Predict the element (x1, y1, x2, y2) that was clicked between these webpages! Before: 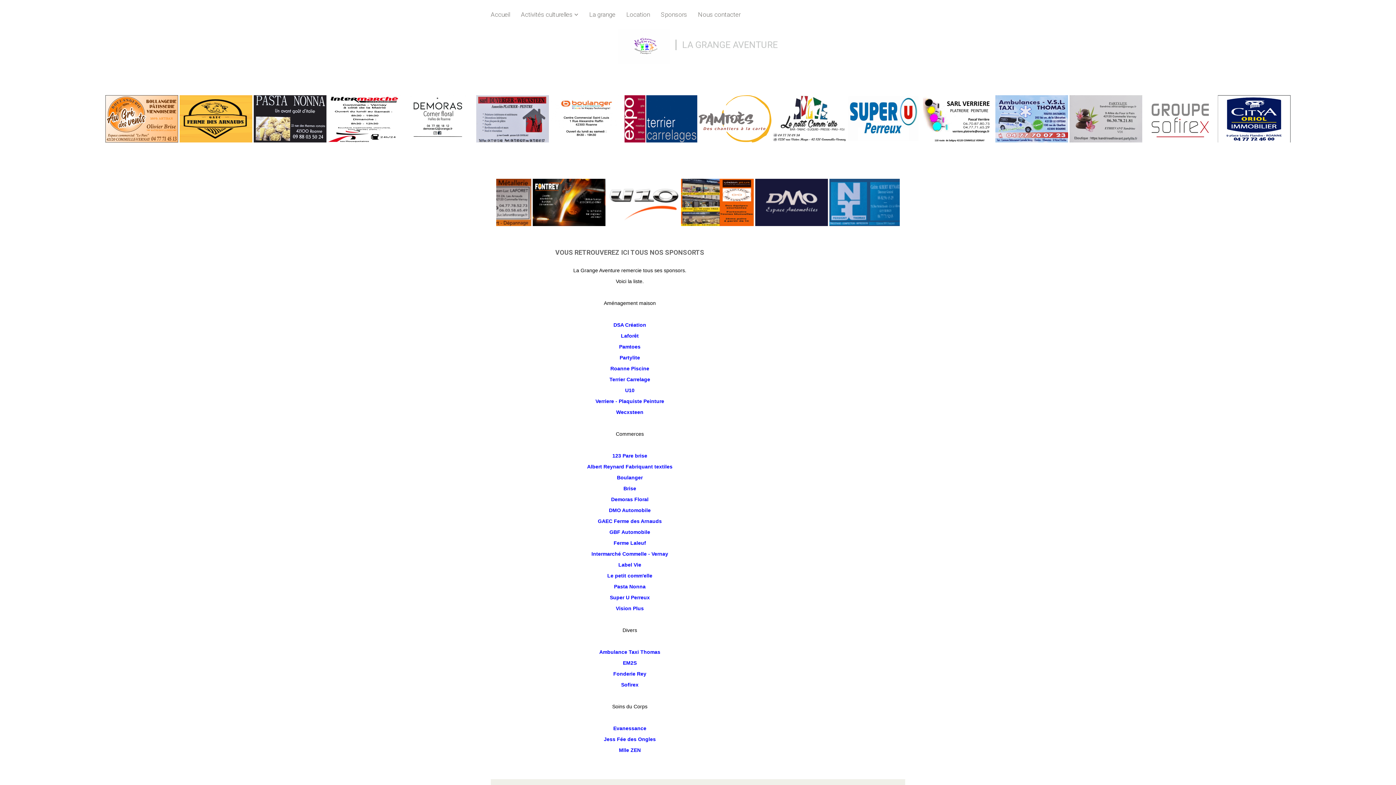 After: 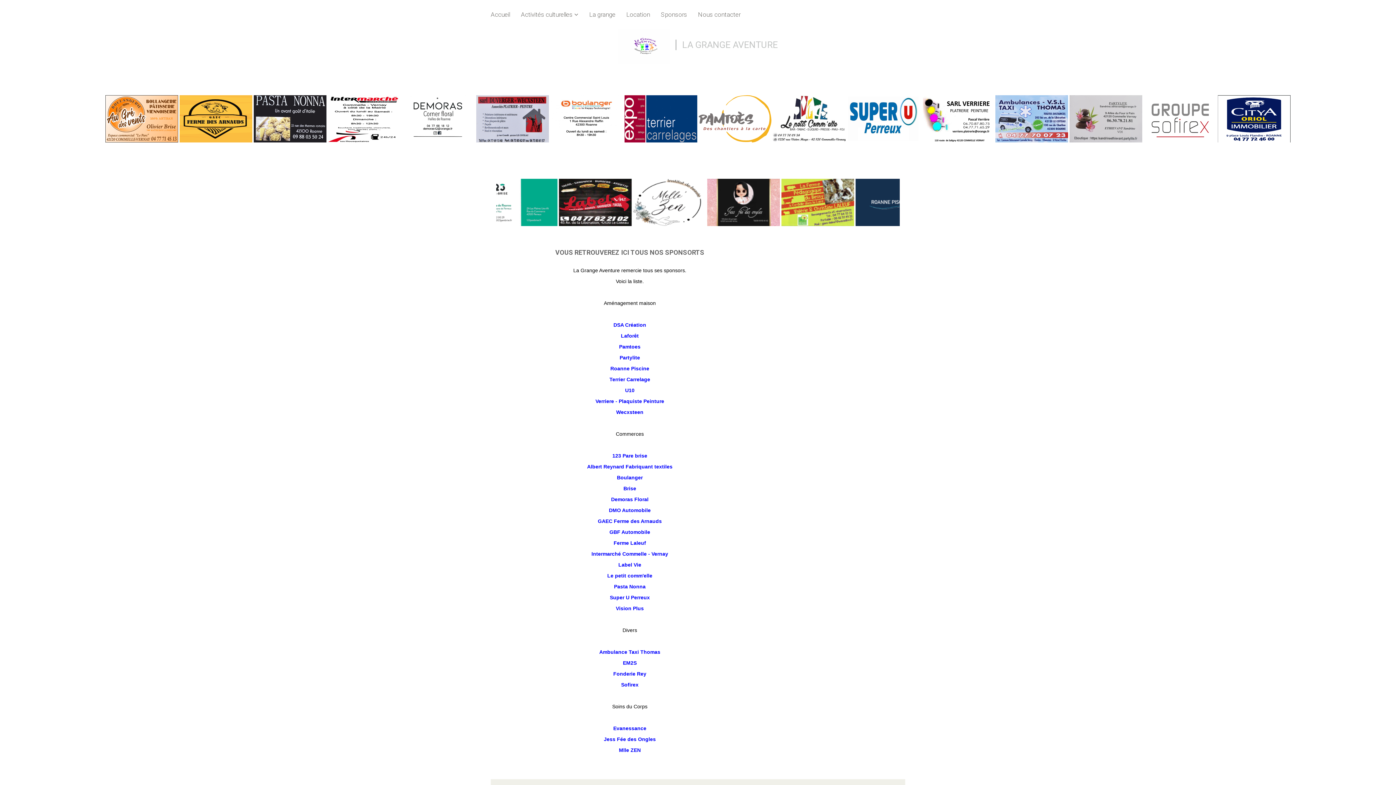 Action: bbox: (618, 562, 641, 568) label: Label Vie